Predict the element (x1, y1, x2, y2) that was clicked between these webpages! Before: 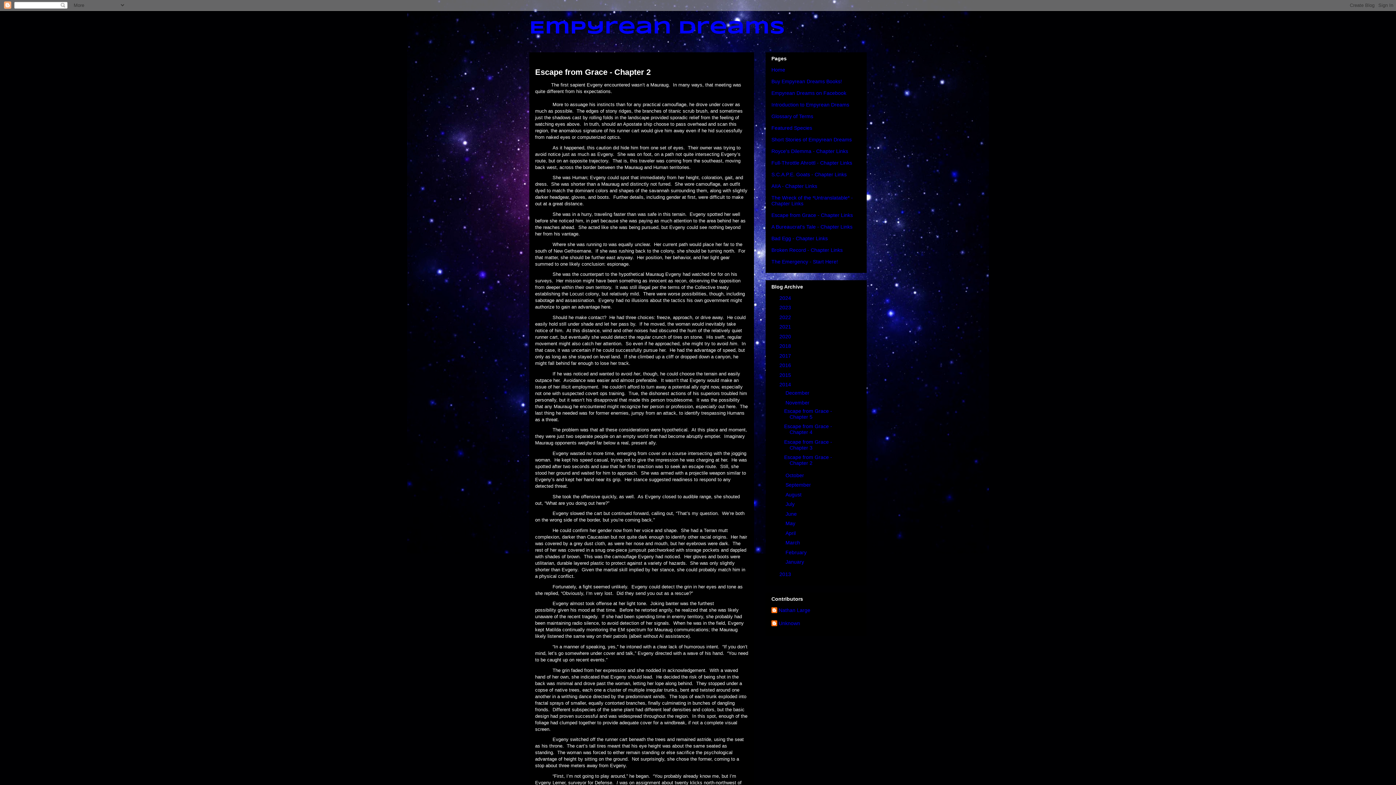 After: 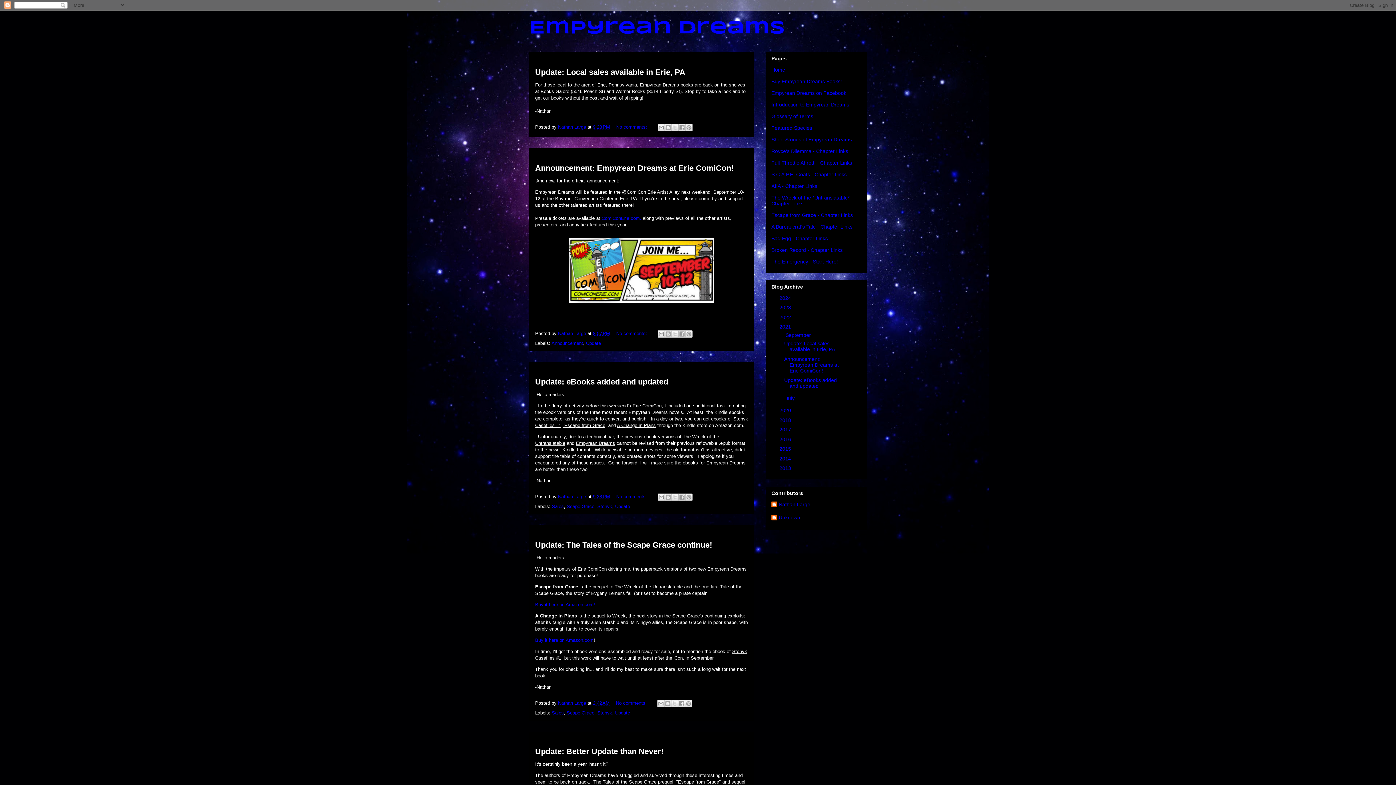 Action: label: 2021  bbox: (779, 324, 792, 329)